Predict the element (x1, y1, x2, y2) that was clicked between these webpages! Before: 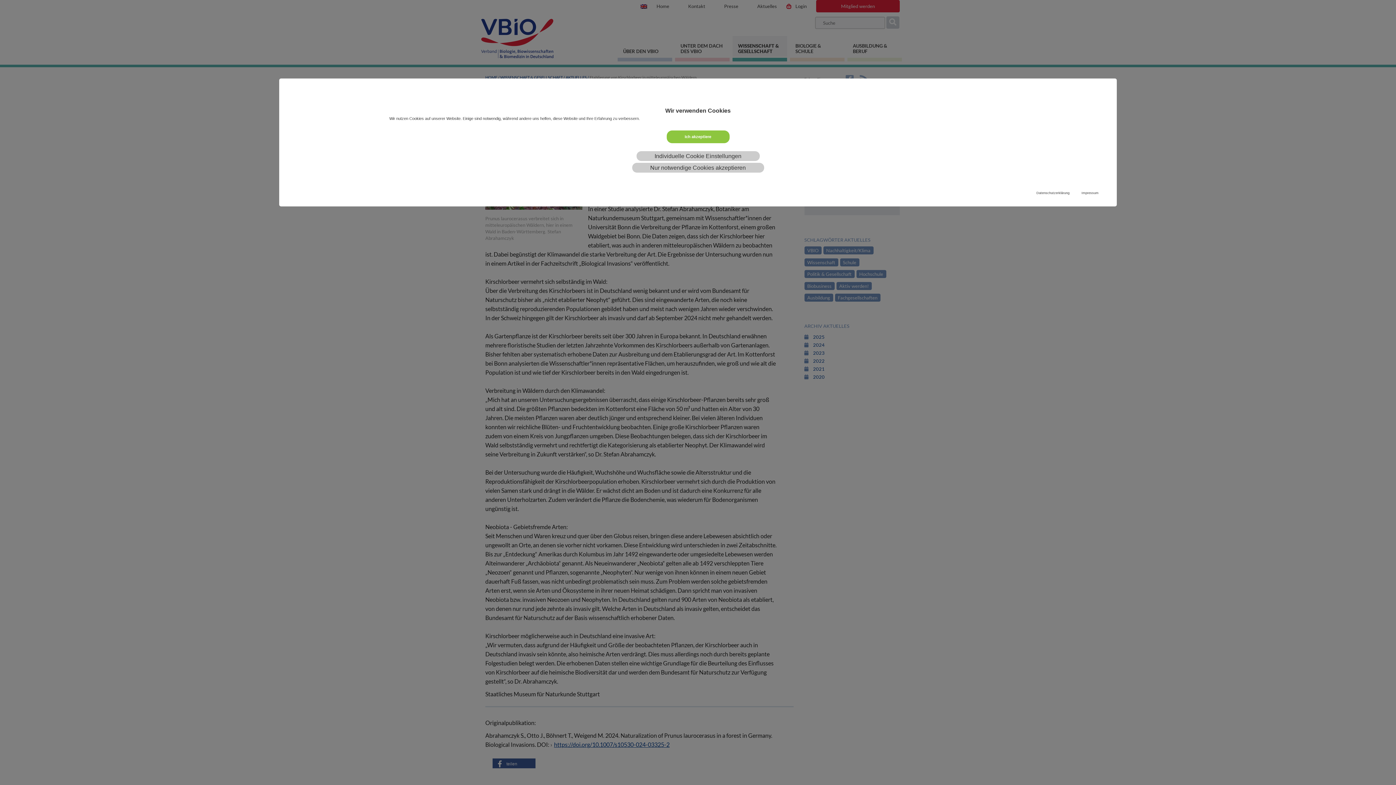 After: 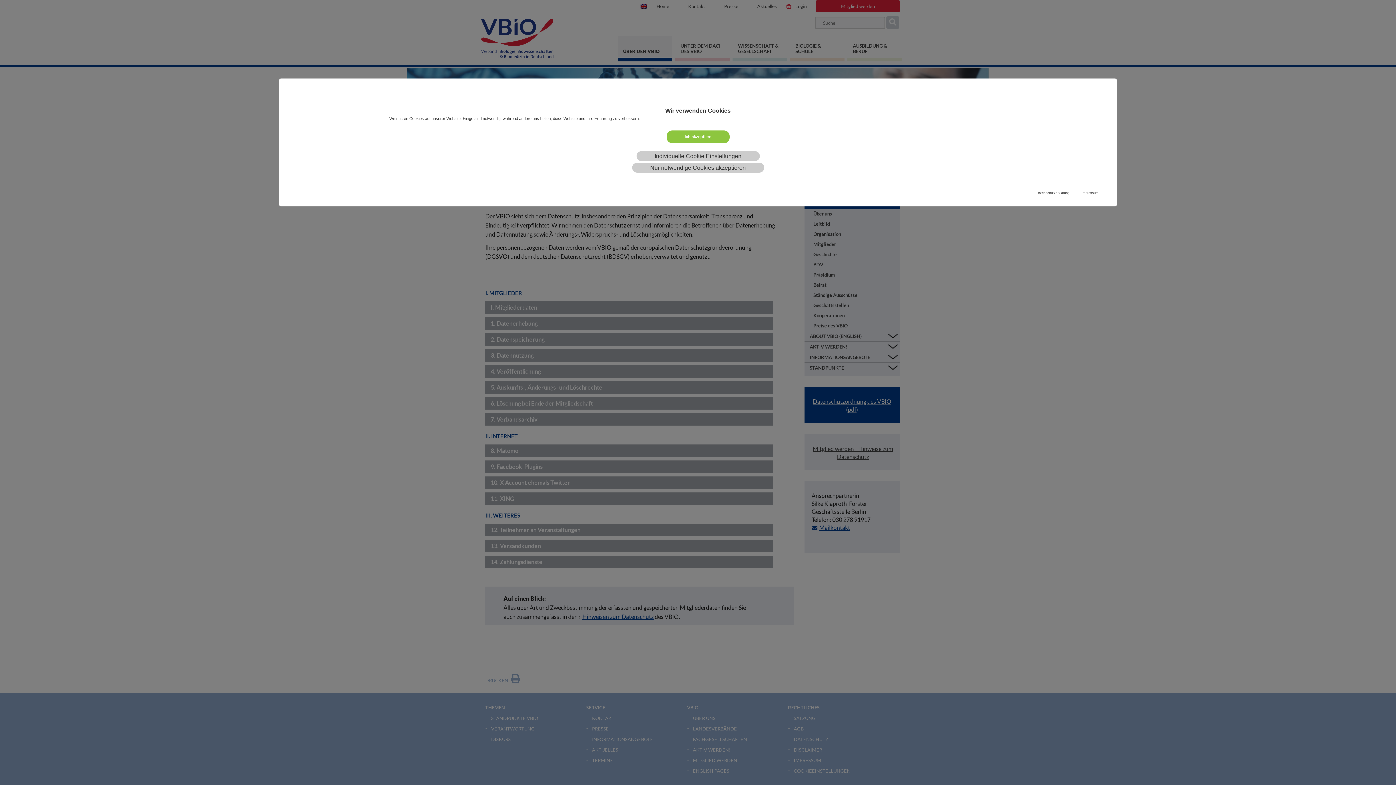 Action: label: Datenschutzerklärung bbox: (1036, 190, 1069, 195)